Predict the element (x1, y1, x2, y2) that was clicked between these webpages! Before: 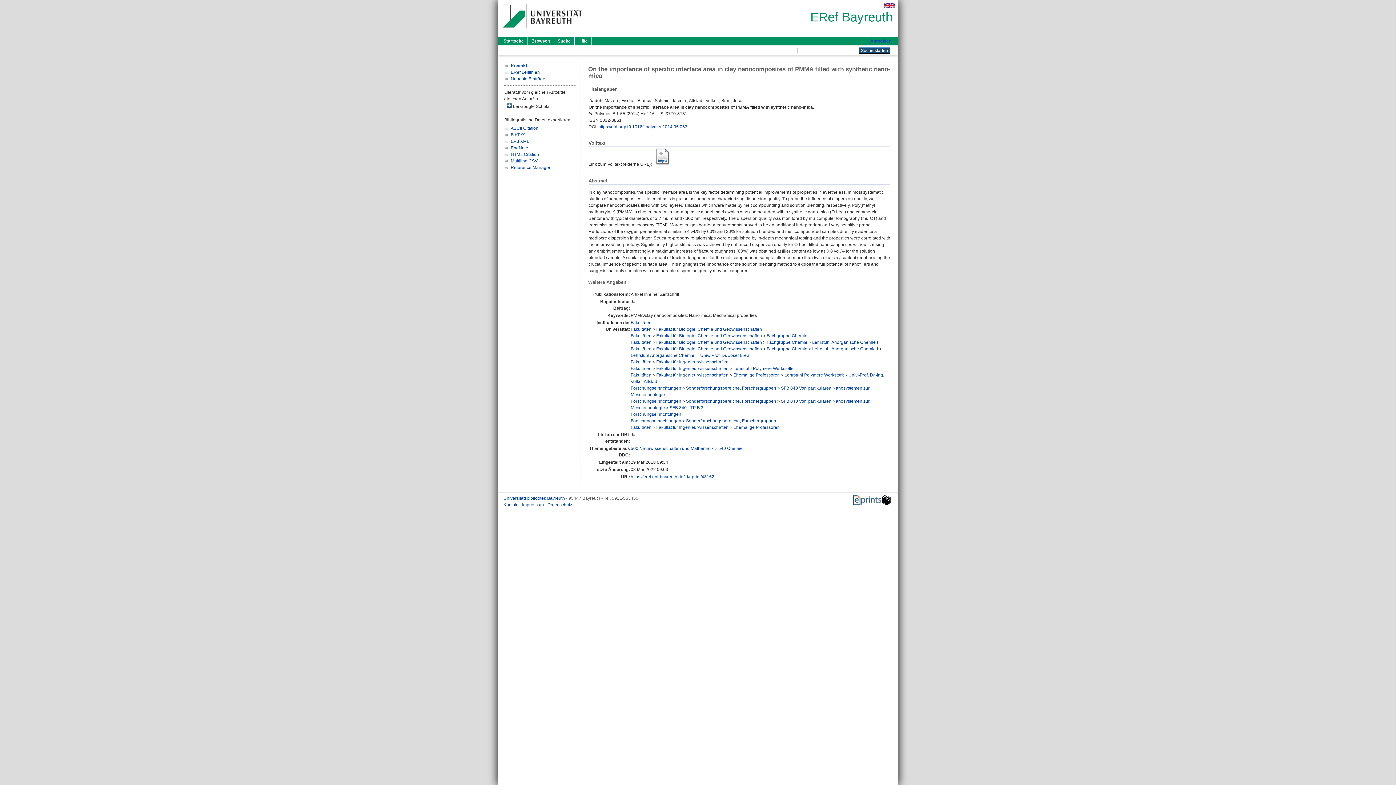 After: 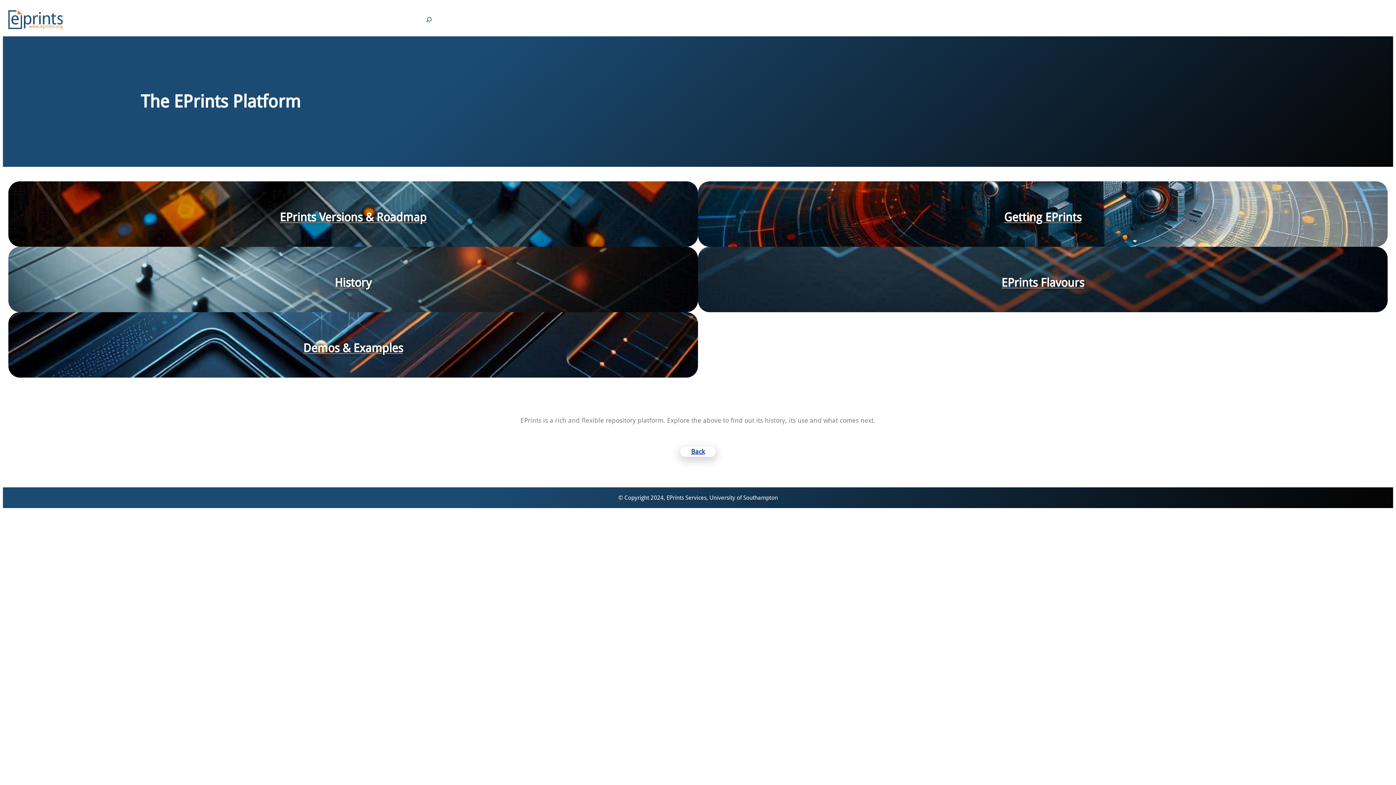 Action: bbox: (853, 501, 891, 506)